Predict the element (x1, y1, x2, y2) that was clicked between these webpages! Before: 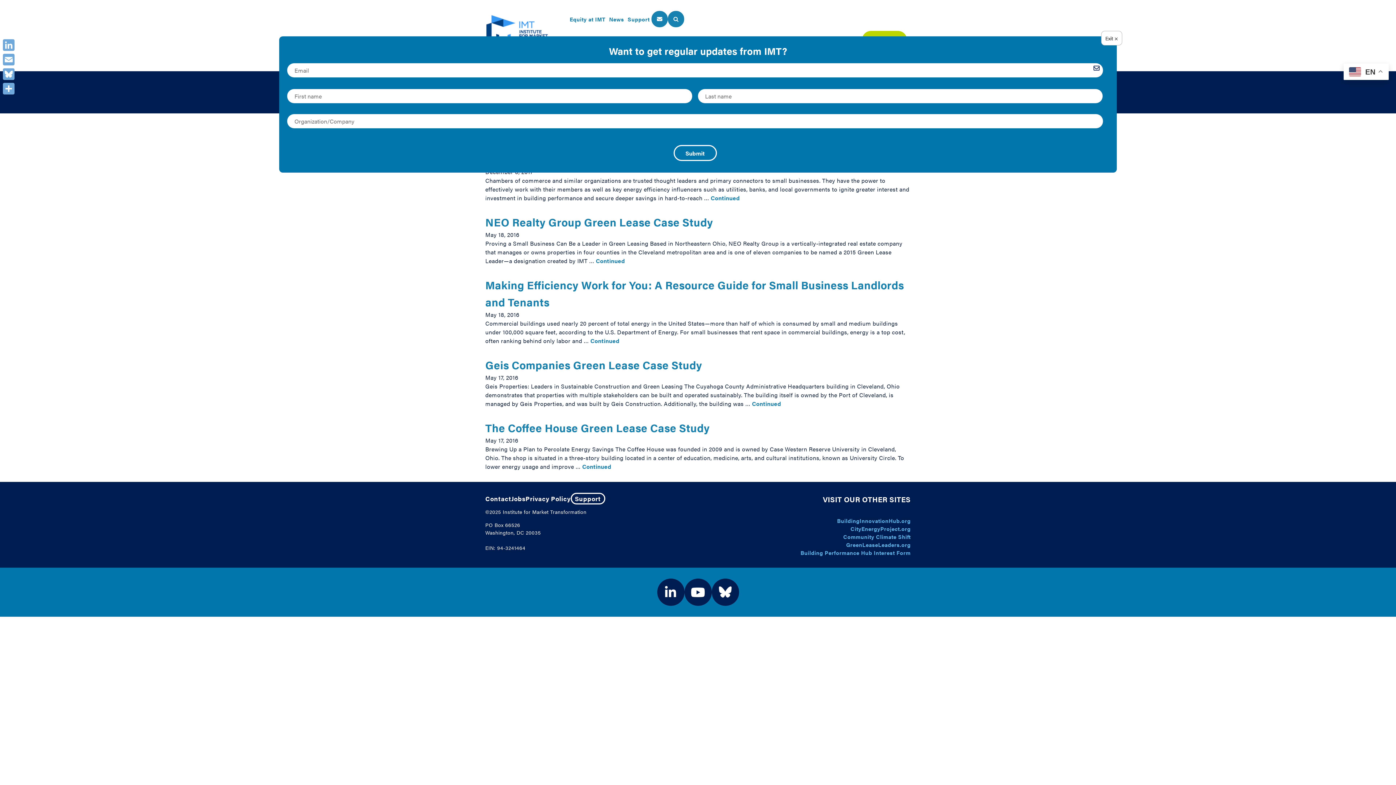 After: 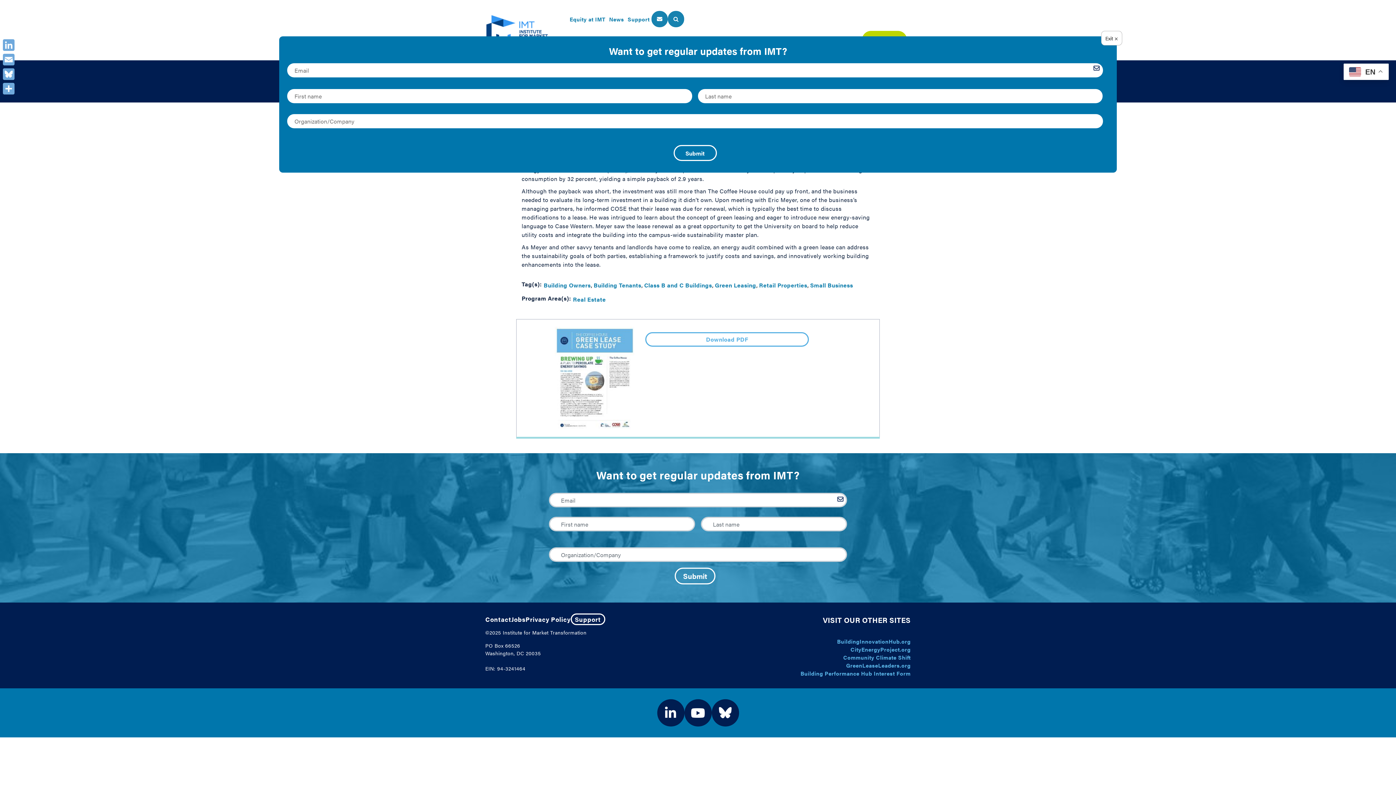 Action: bbox: (582, 462, 611, 470) label: Continued